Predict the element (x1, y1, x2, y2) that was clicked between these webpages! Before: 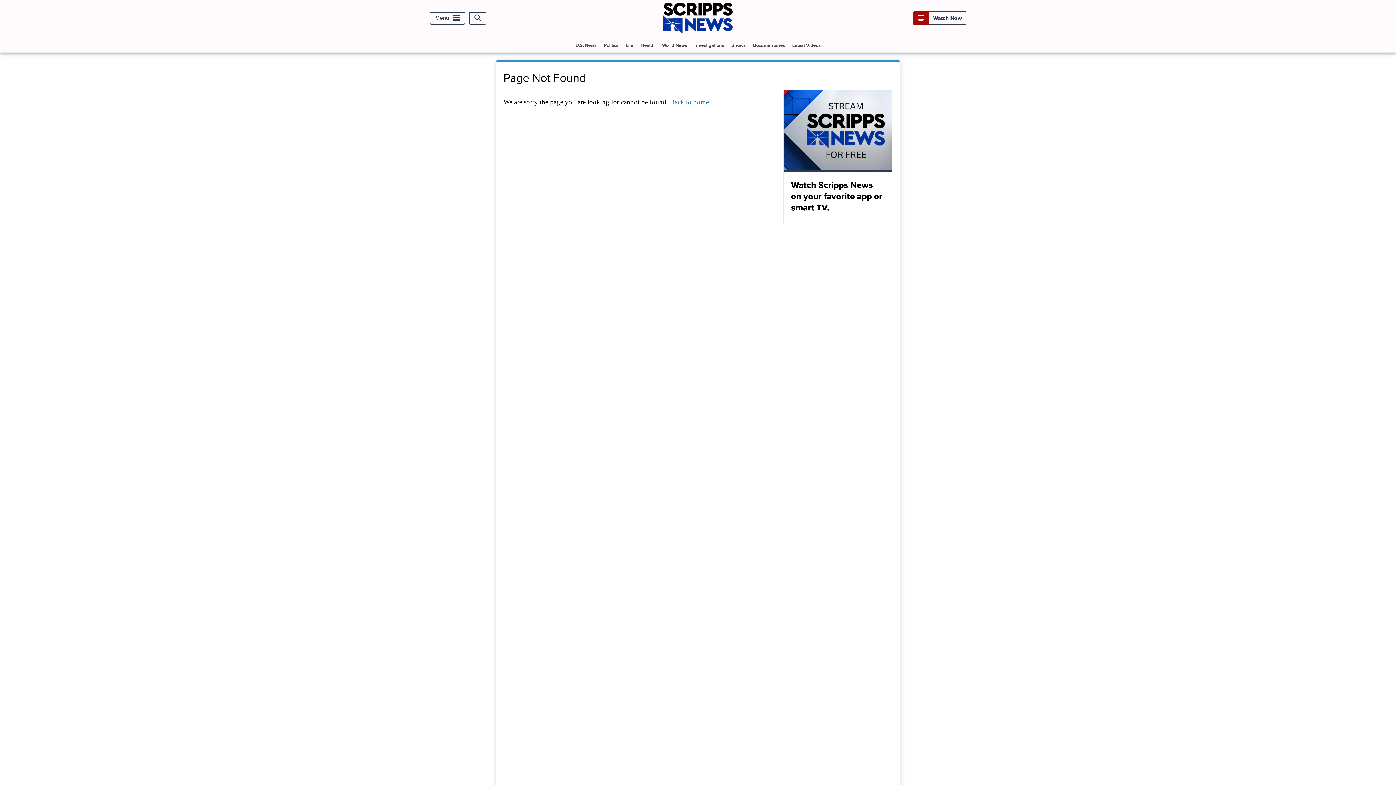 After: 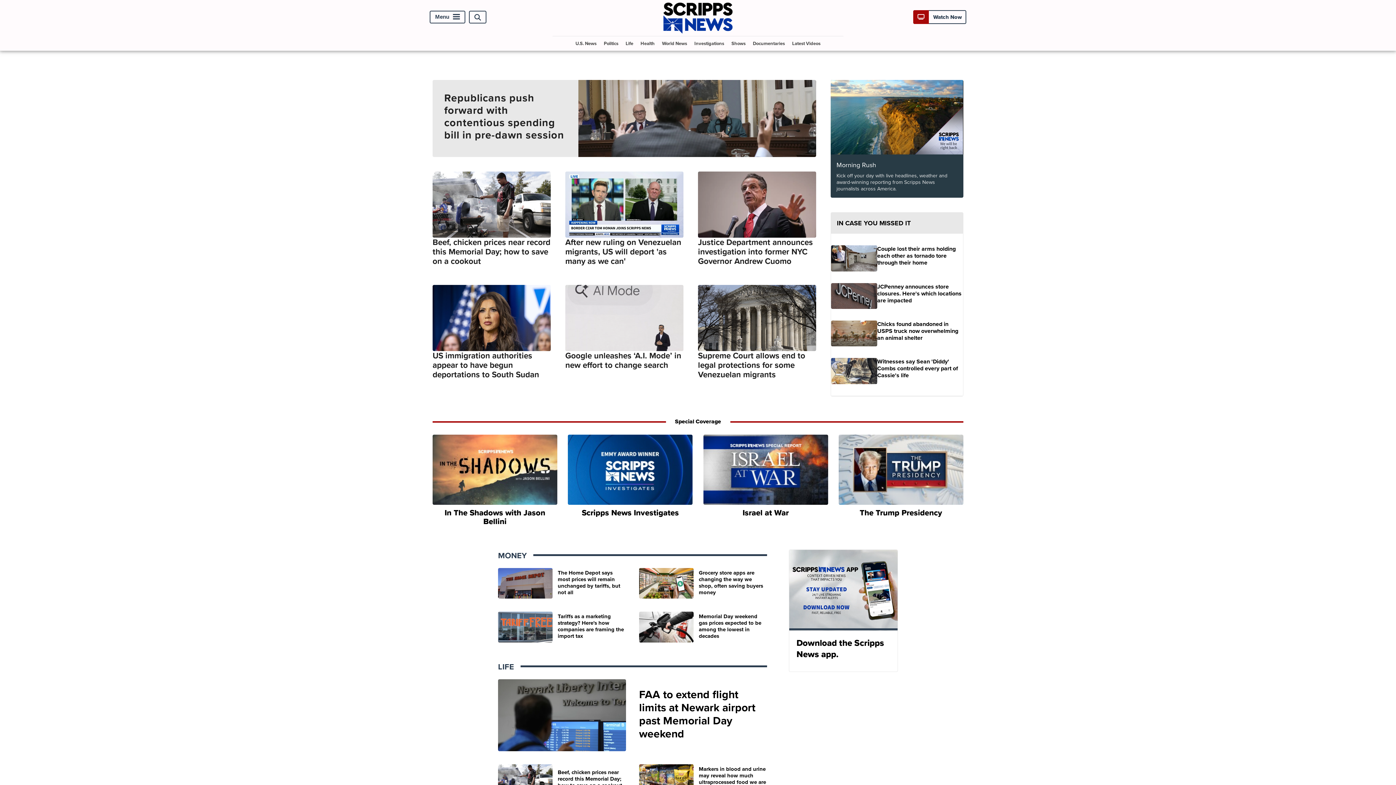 Action: bbox: (670, 98, 709, 105) label: Back to home